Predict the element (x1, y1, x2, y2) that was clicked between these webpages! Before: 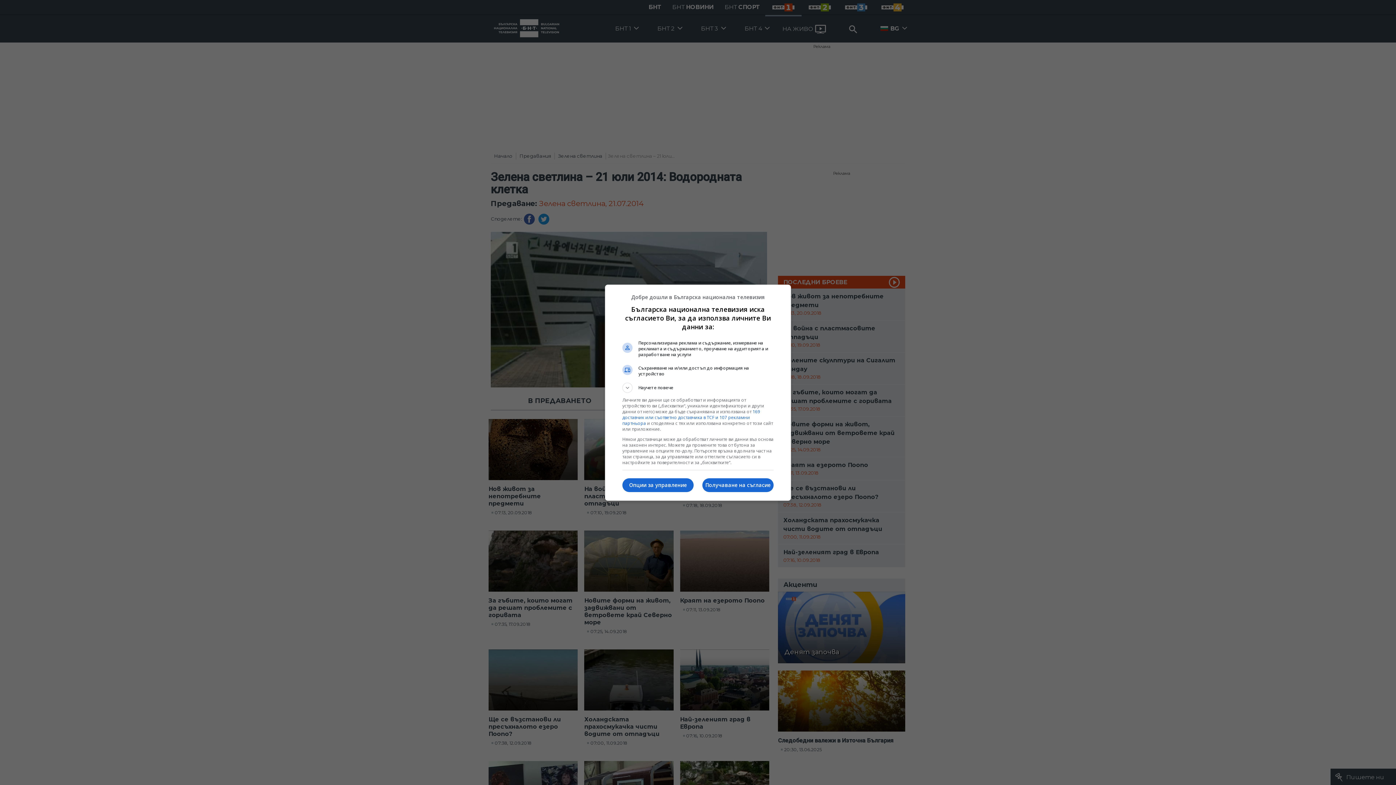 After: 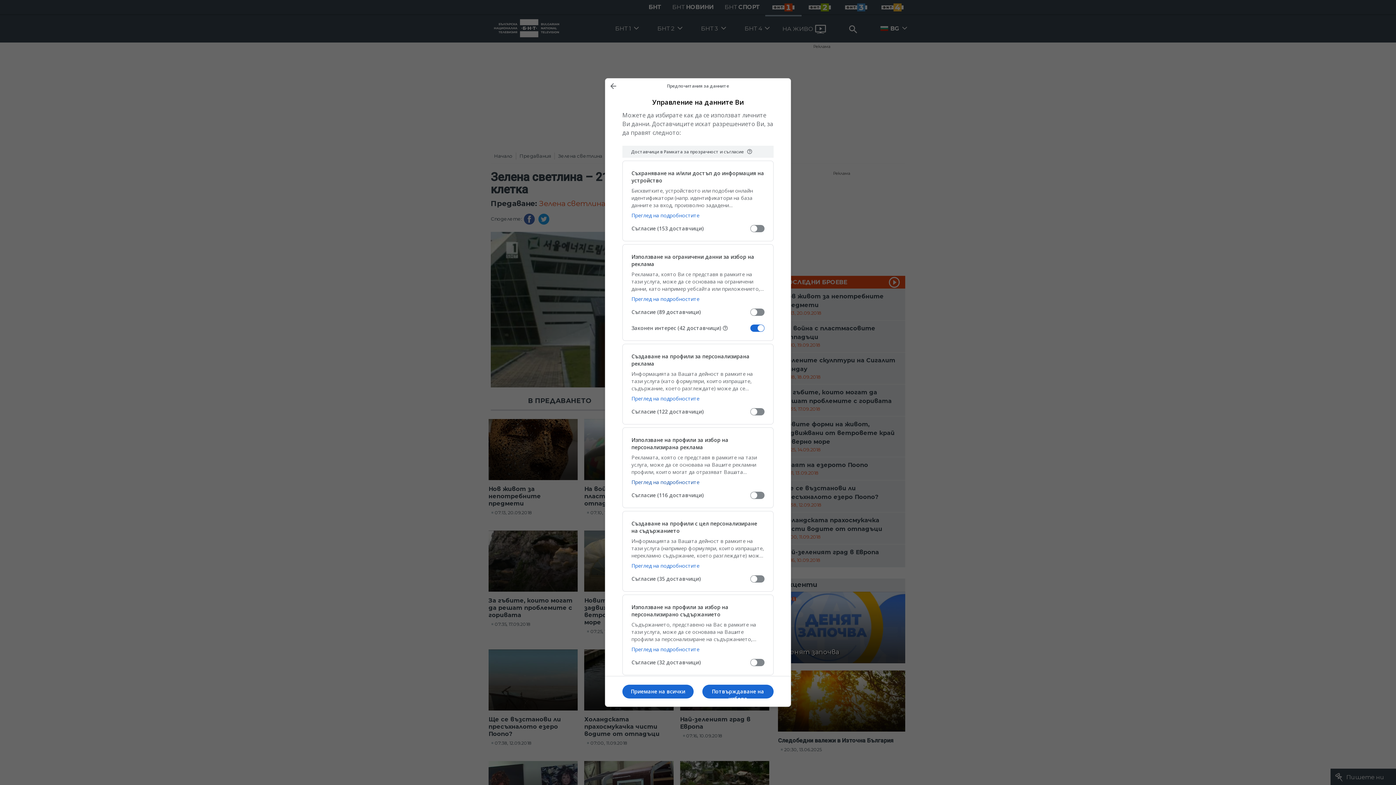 Action: label: Опции за управление bbox: (622, 478, 693, 492)